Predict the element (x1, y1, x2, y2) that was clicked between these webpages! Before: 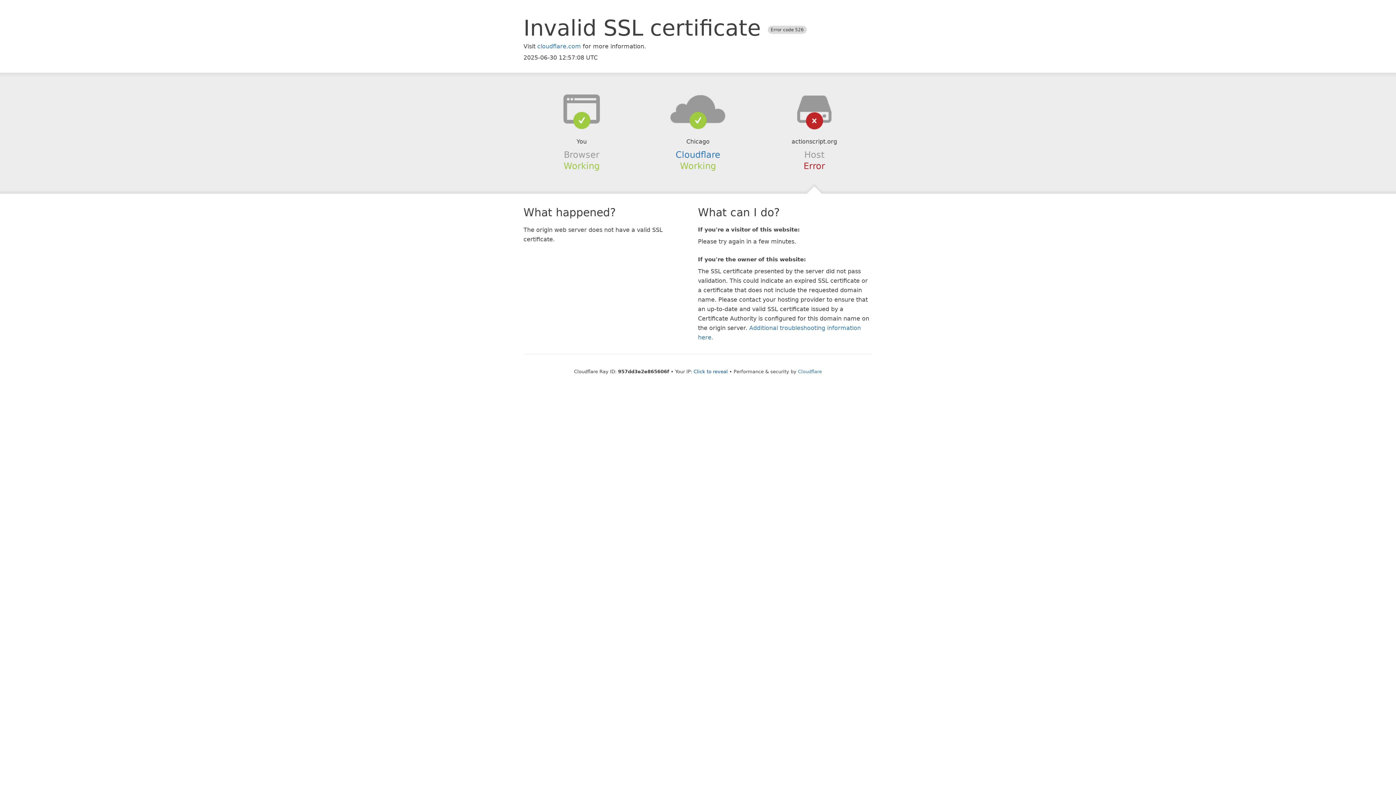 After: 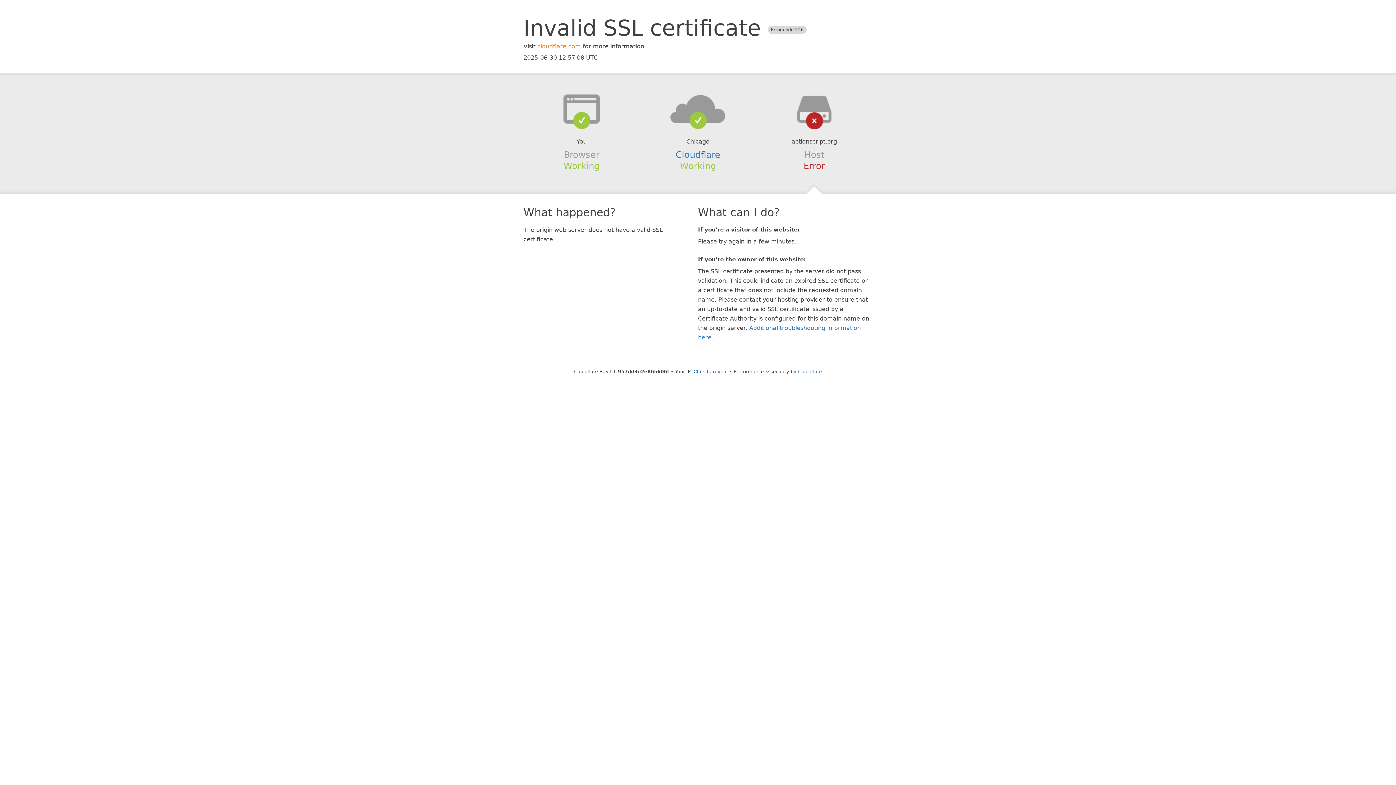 Action: bbox: (537, 42, 581, 49) label: cloudflare.com